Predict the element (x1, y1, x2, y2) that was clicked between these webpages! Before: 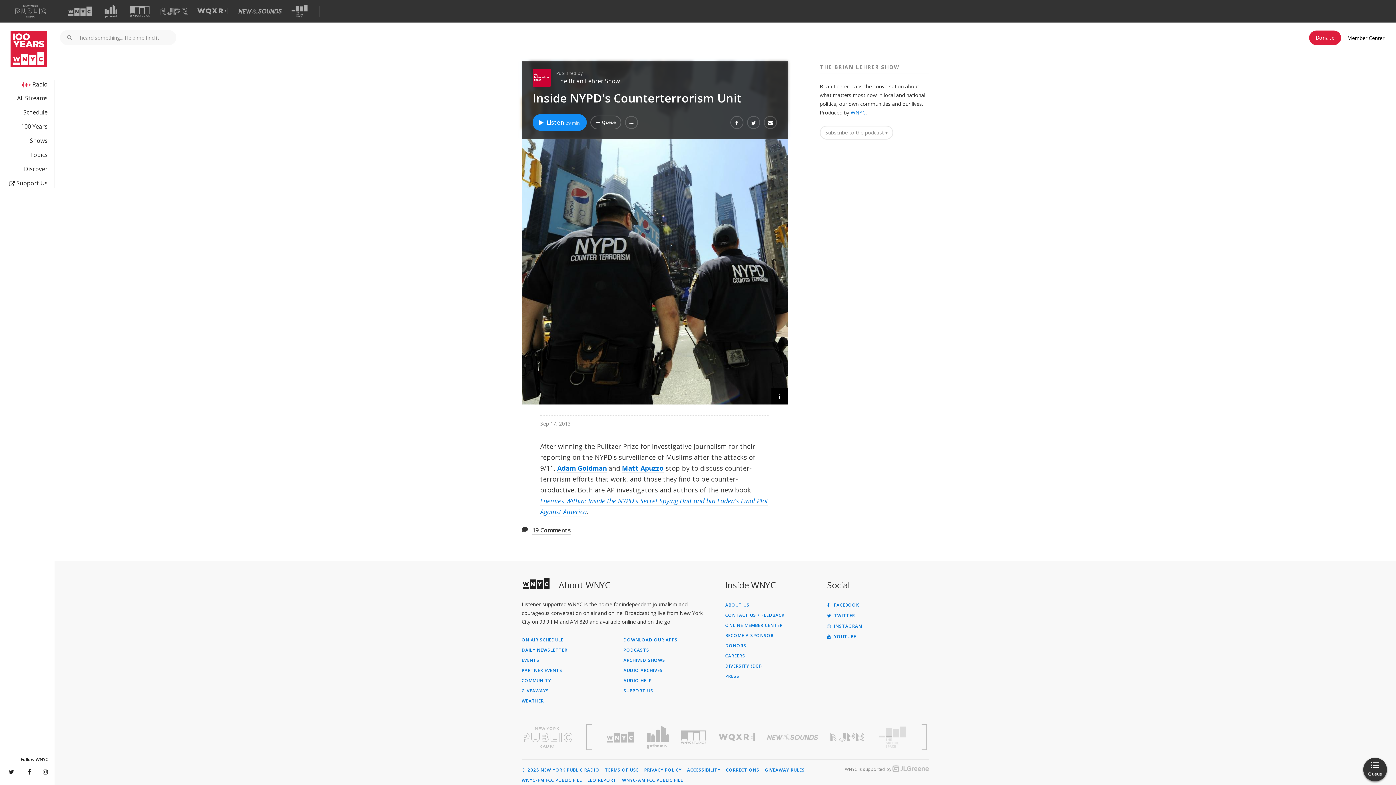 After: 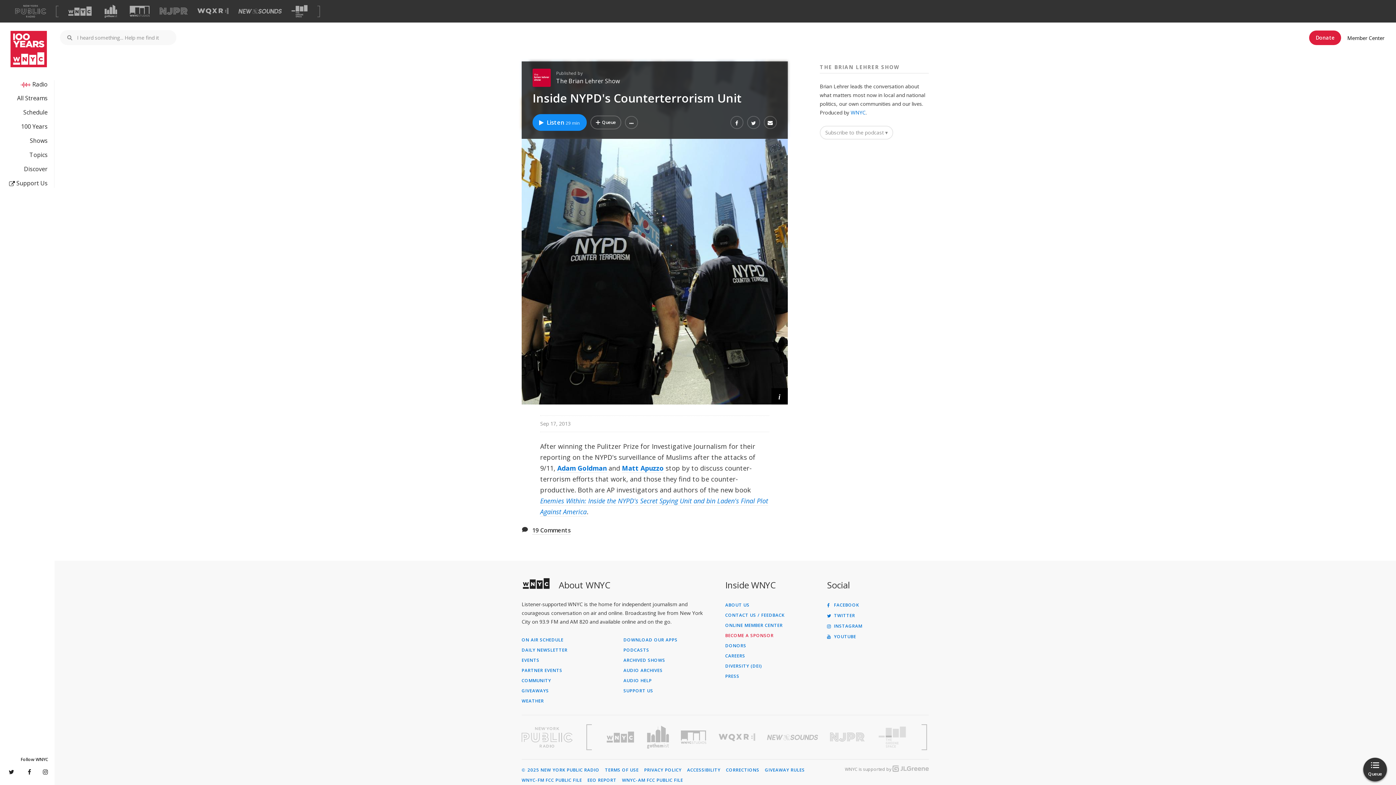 Action: bbox: (725, 633, 821, 638) label: BECOME A SPONSOR